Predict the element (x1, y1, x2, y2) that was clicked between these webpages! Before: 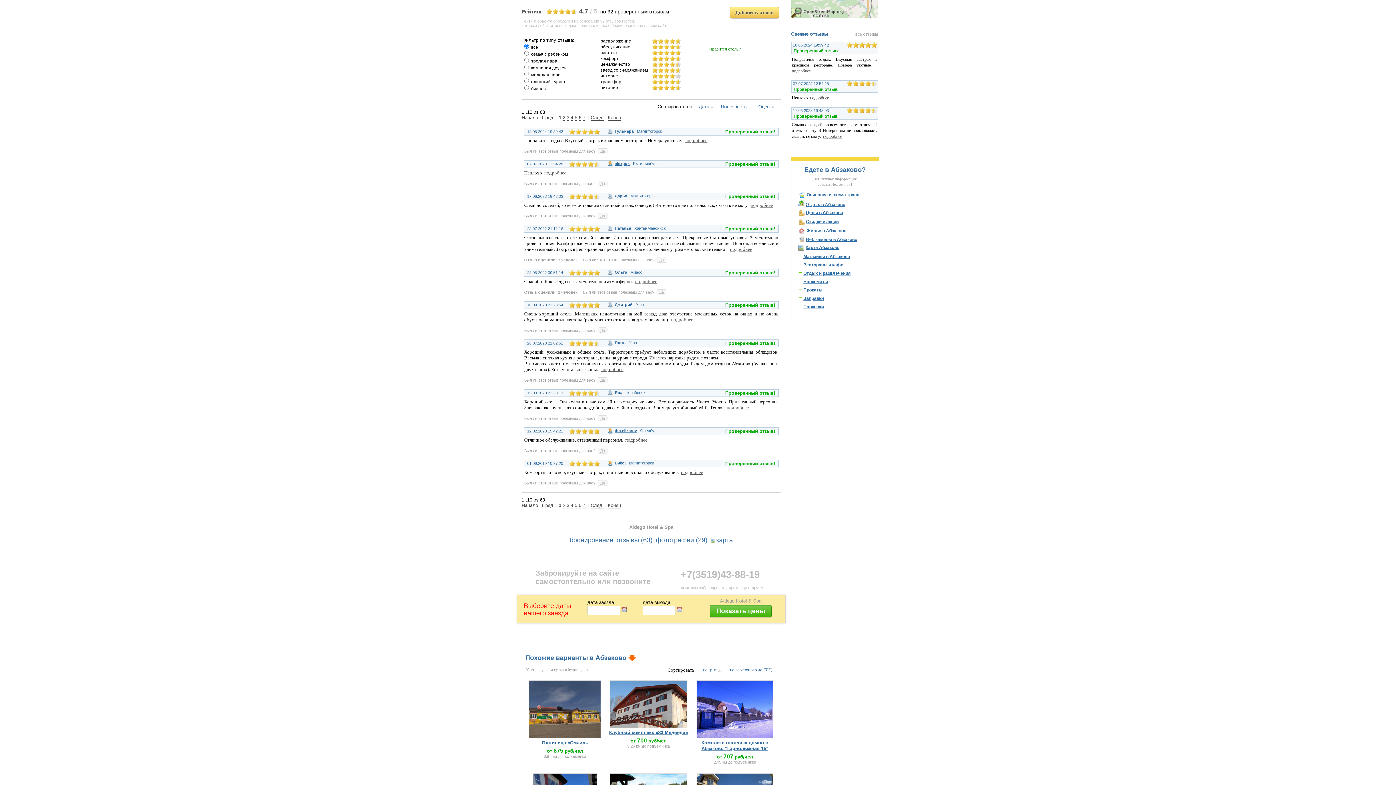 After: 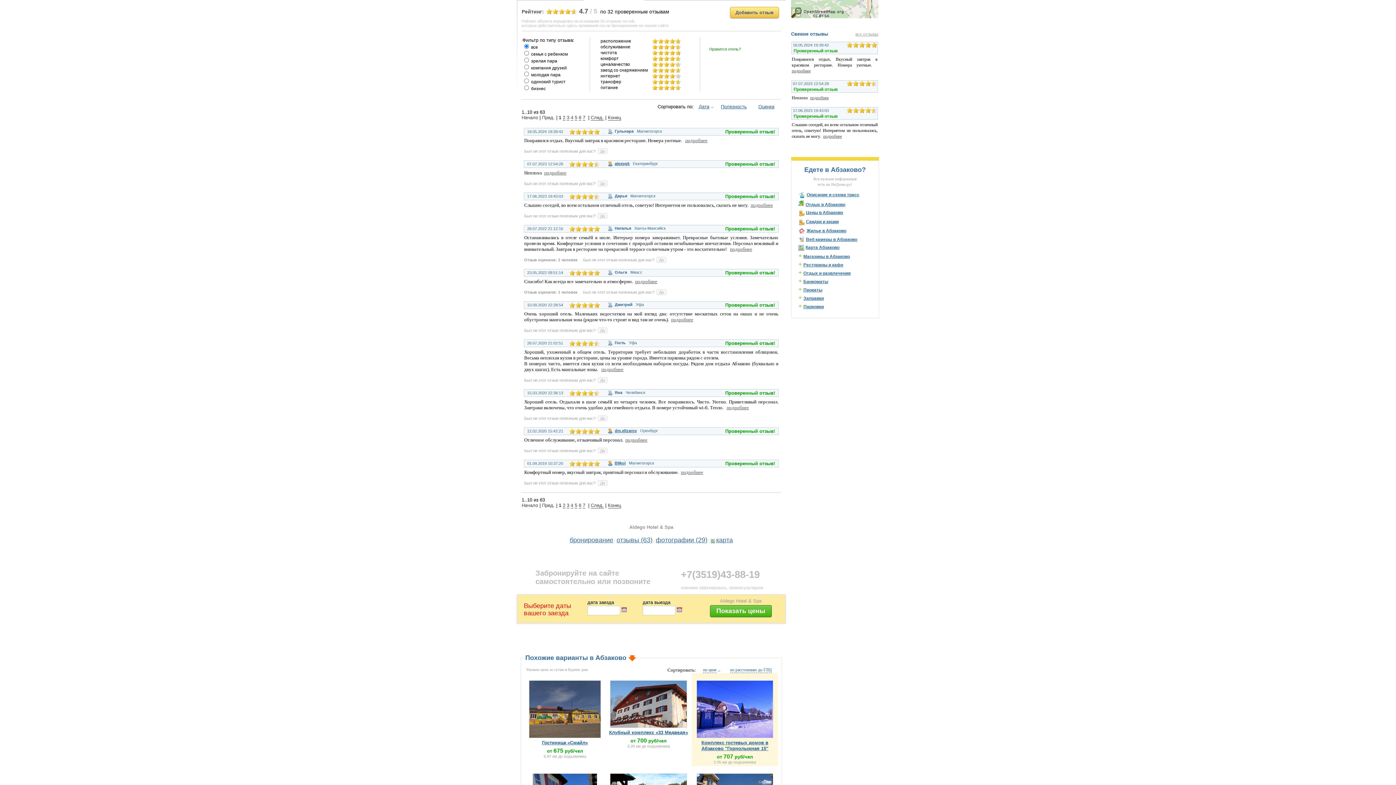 Action: label: Комплекс гостевых домов в Абзаково "Горнолыжная 15" bbox: (701, 740, 768, 751)